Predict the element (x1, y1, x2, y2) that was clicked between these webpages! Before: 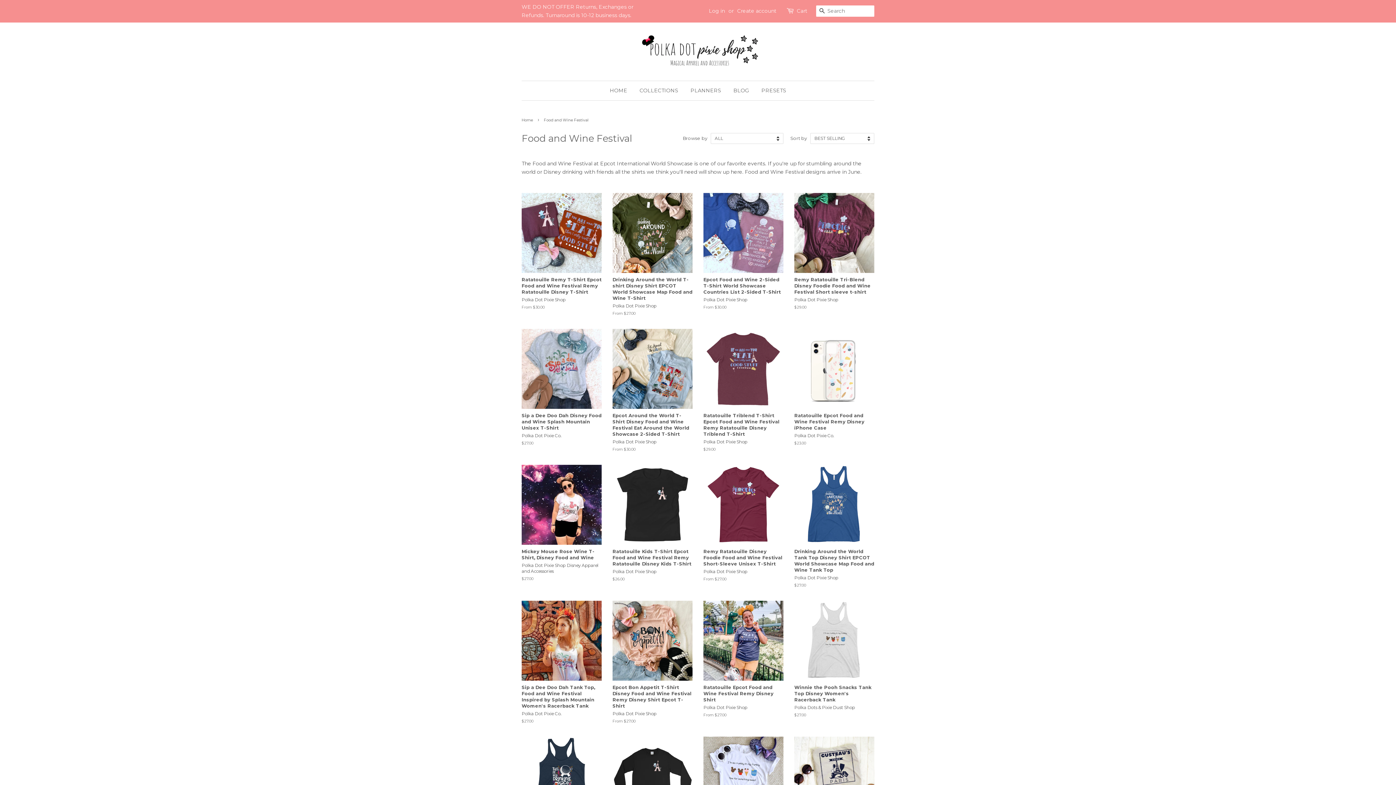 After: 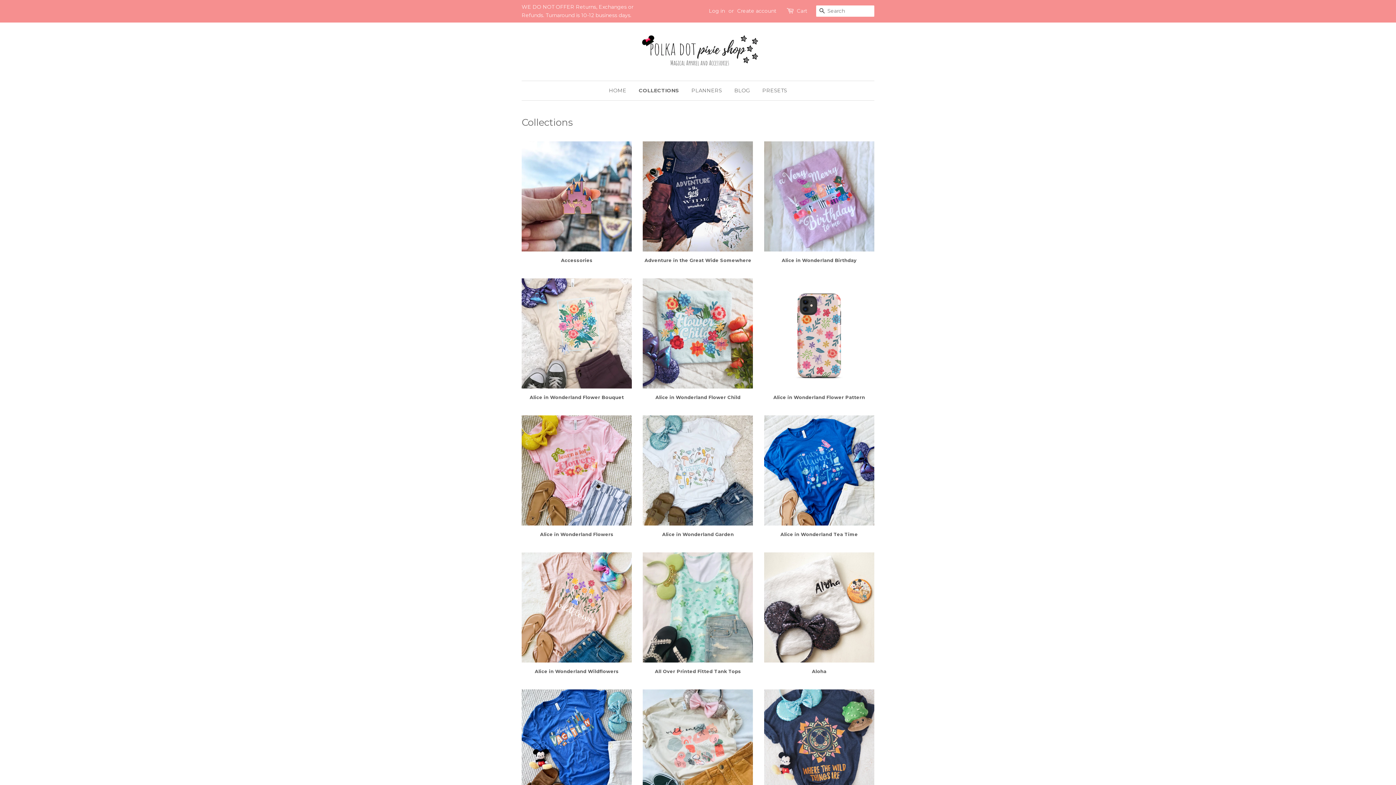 Action: bbox: (634, 81, 683, 100) label: COLLECTIONS